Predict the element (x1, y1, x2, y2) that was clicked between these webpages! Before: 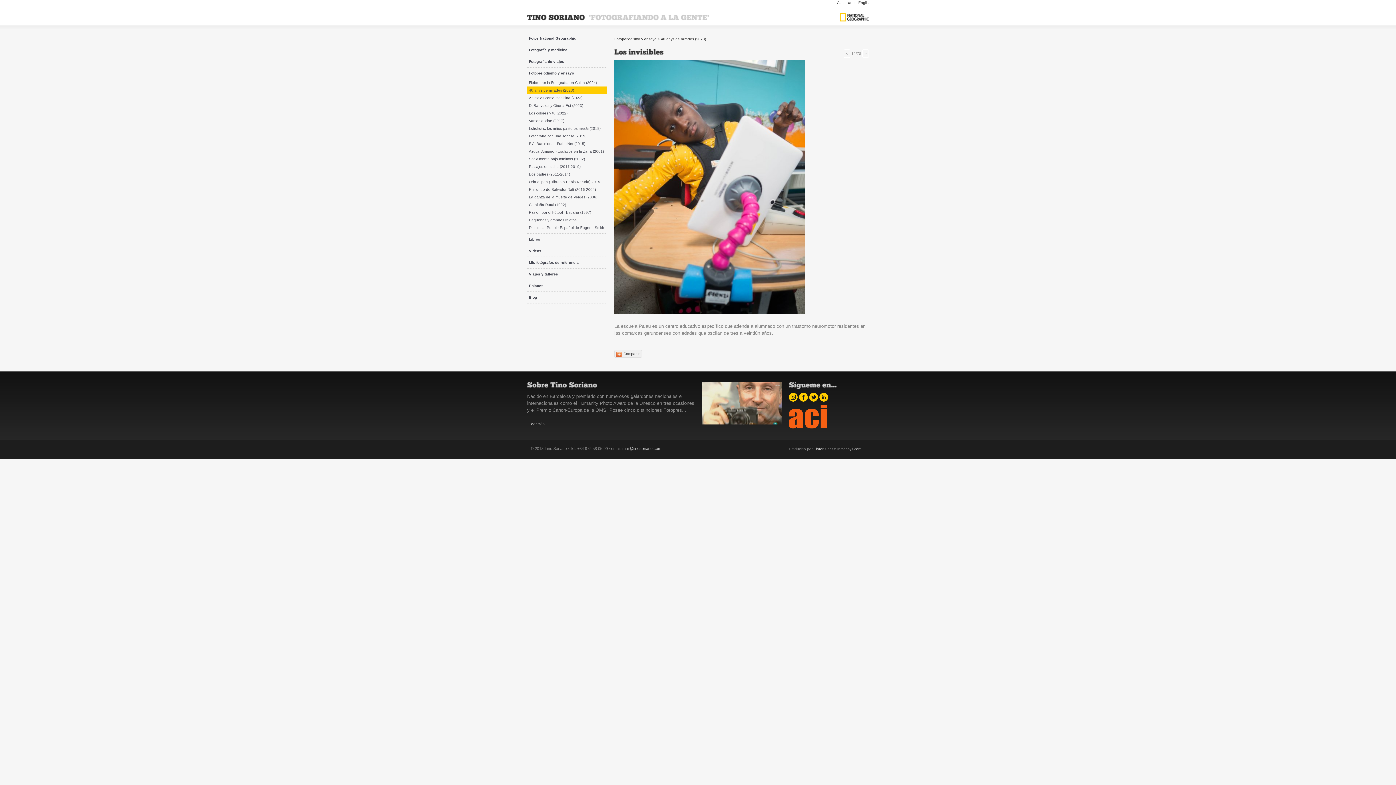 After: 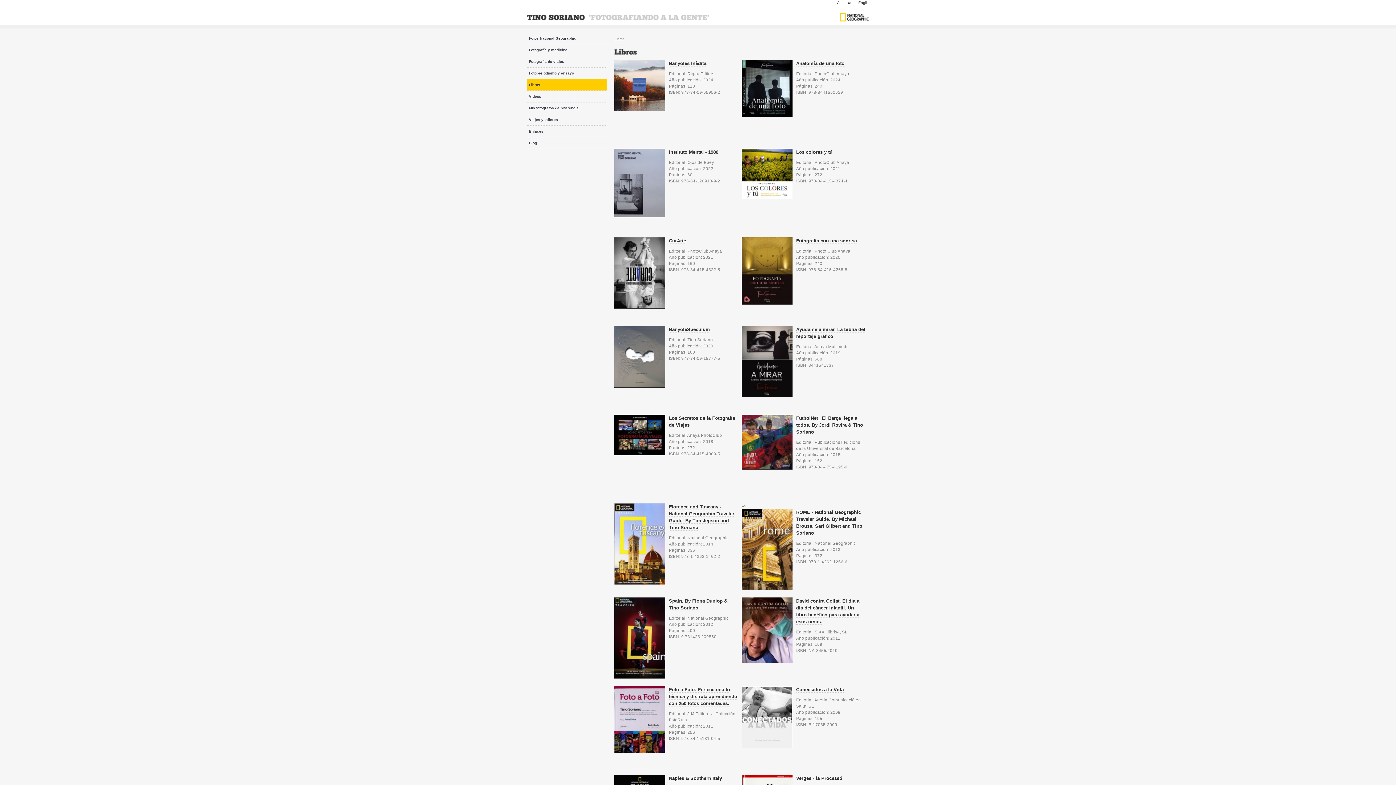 Action: label: Libros bbox: (527, 233, 607, 245)